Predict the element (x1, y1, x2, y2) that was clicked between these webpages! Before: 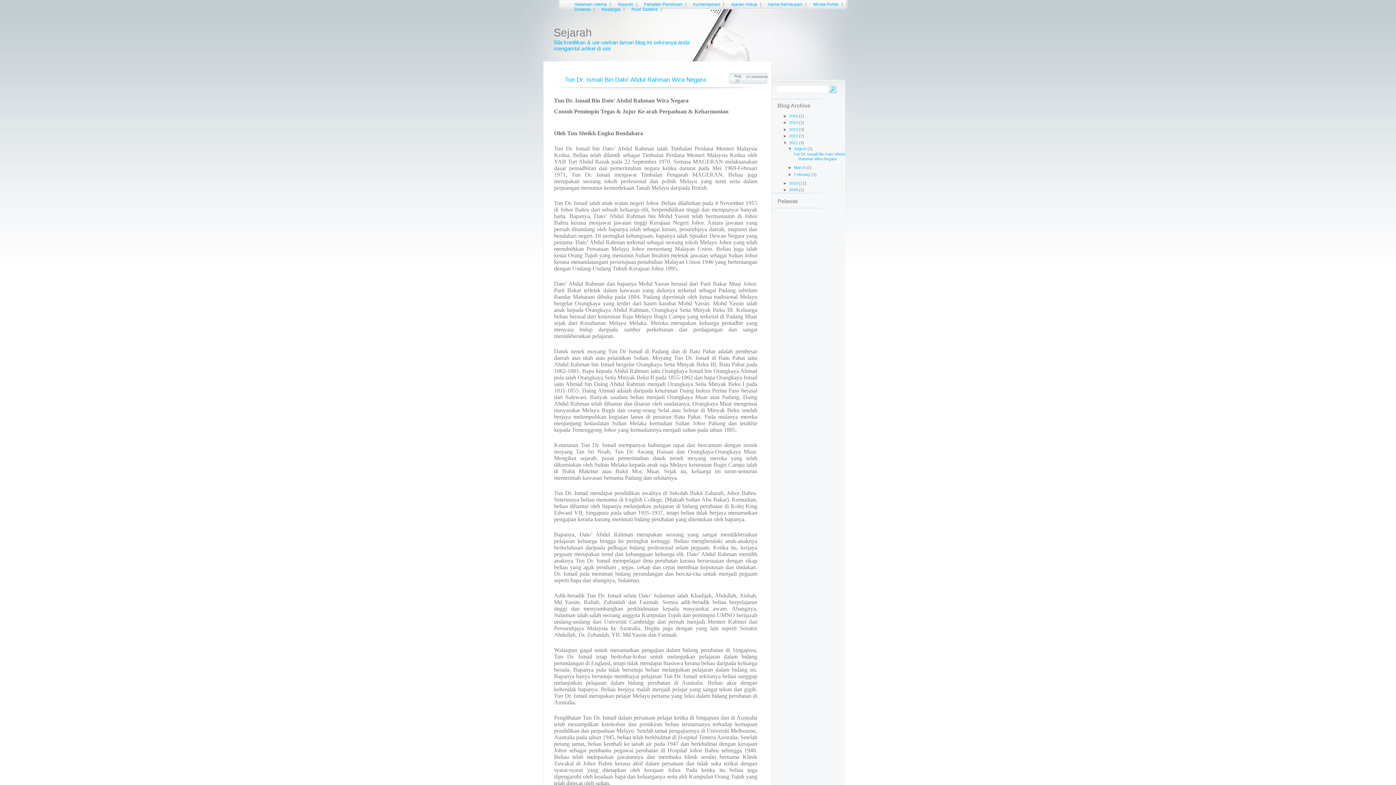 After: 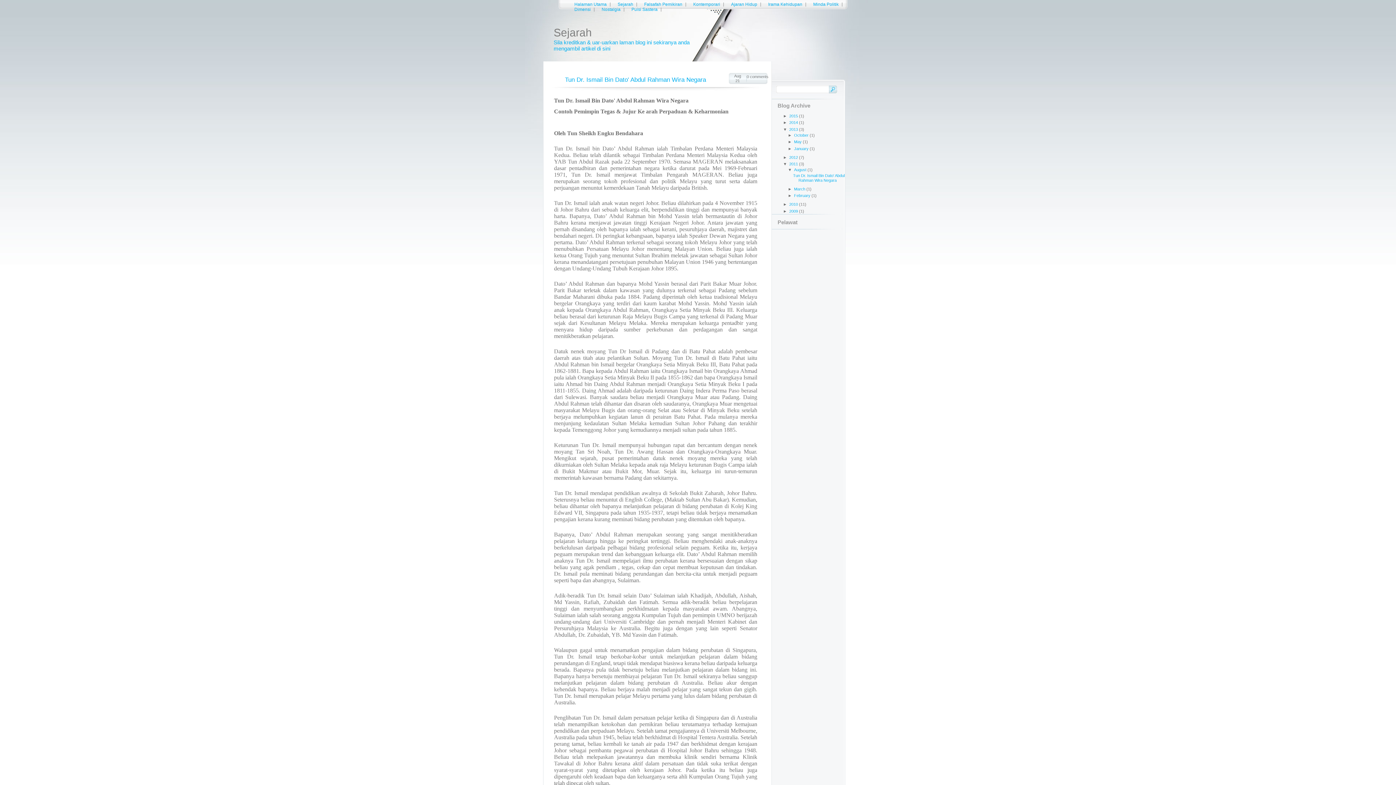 Action: label: ►   bbox: (783, 127, 789, 131)